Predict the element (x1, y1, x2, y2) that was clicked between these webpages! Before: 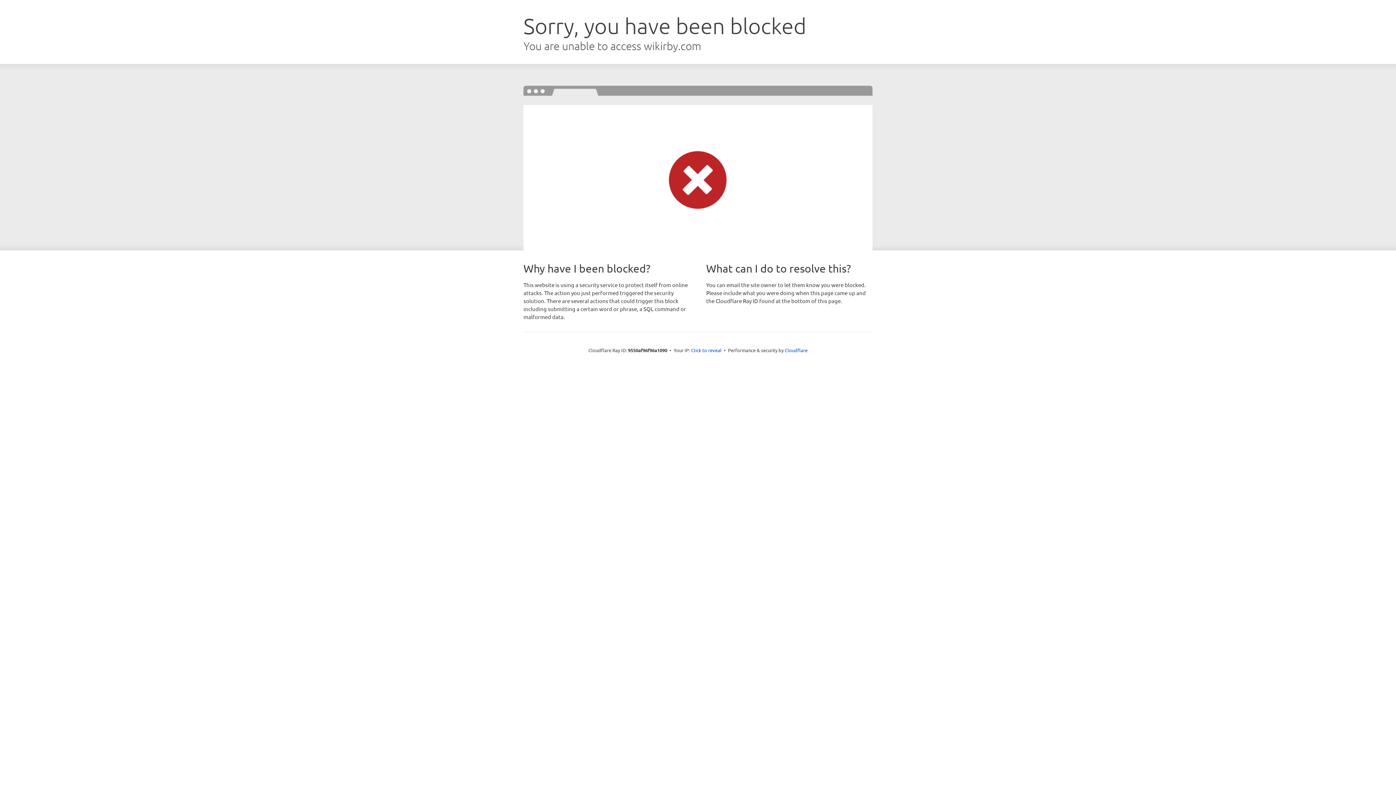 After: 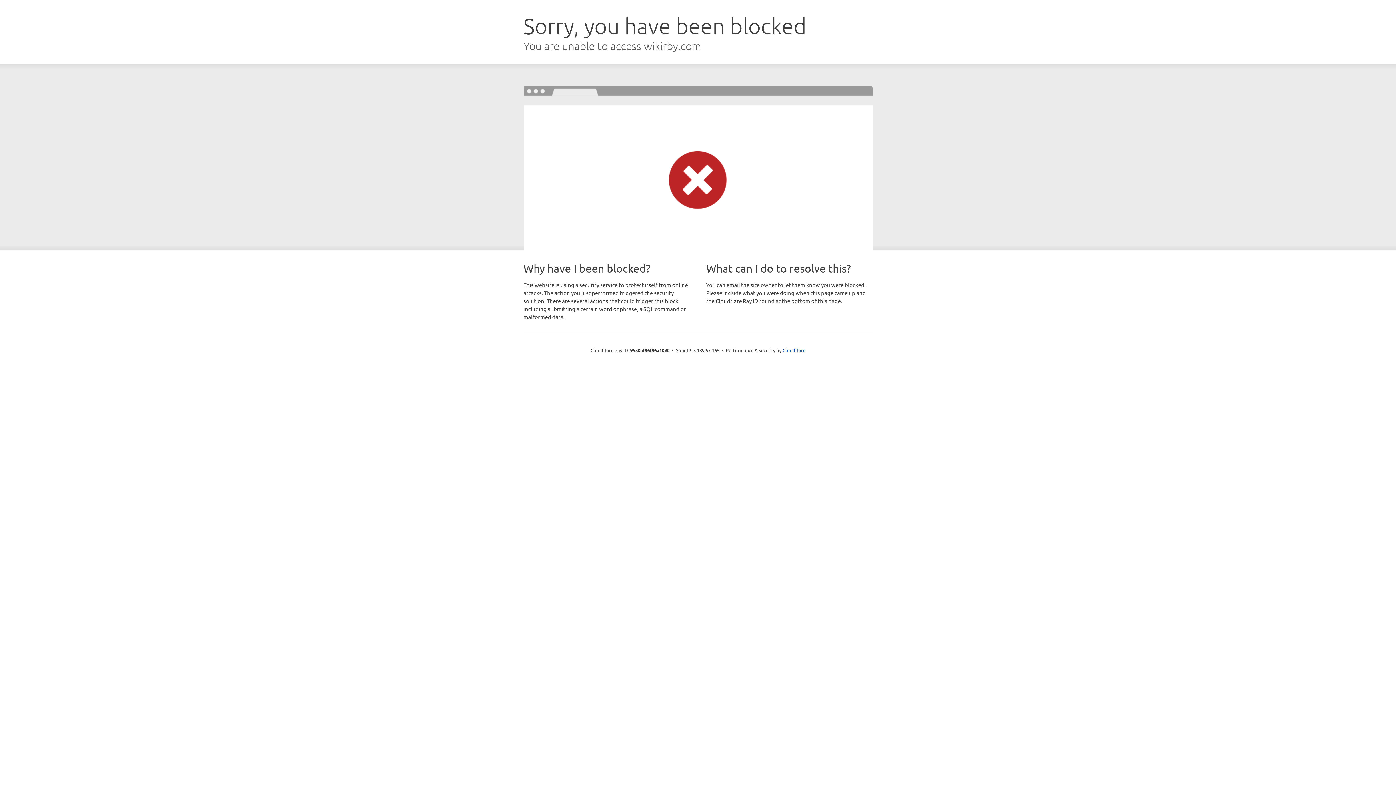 Action: bbox: (691, 346, 721, 353) label: Click to reveal